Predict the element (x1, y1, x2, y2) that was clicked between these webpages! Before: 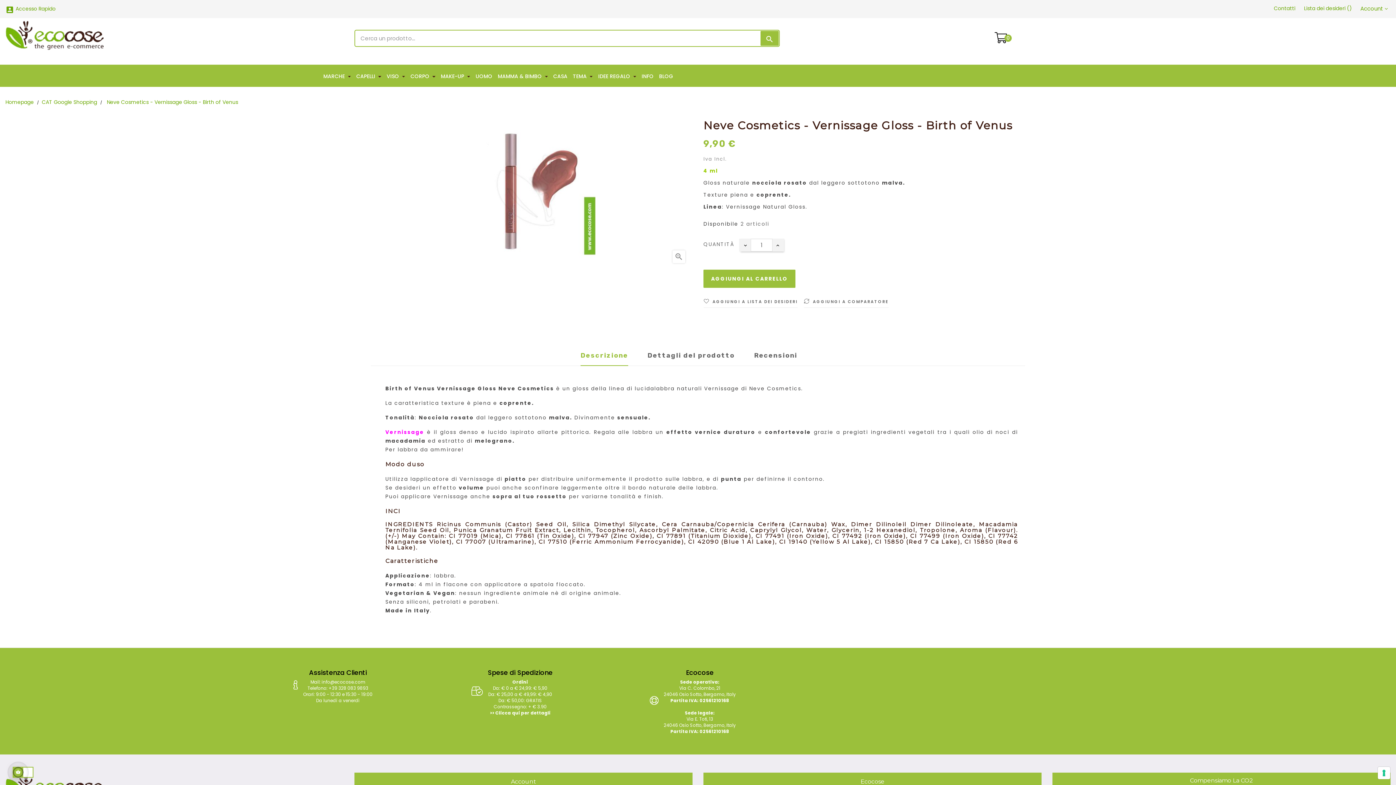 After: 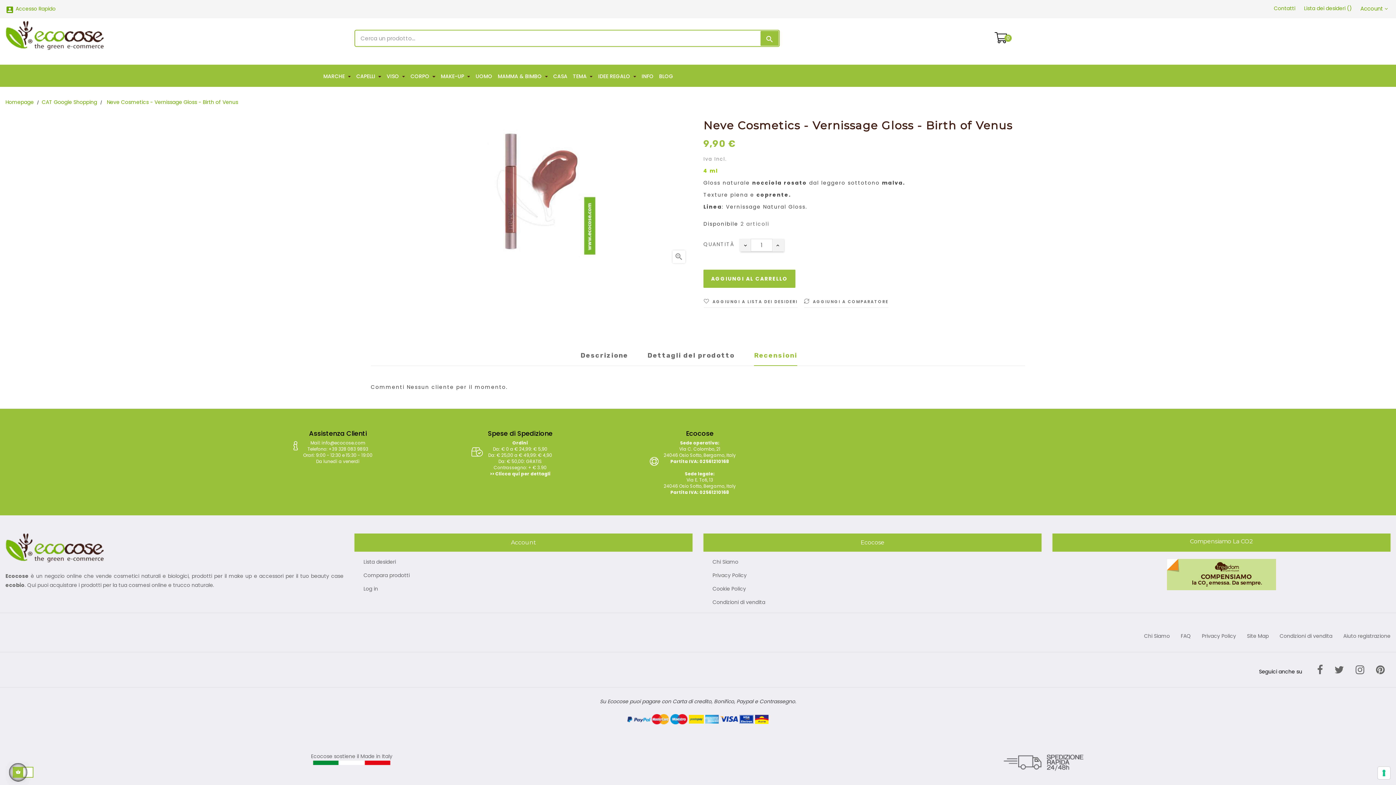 Action: label: Recensioni bbox: (754, 345, 797, 366)